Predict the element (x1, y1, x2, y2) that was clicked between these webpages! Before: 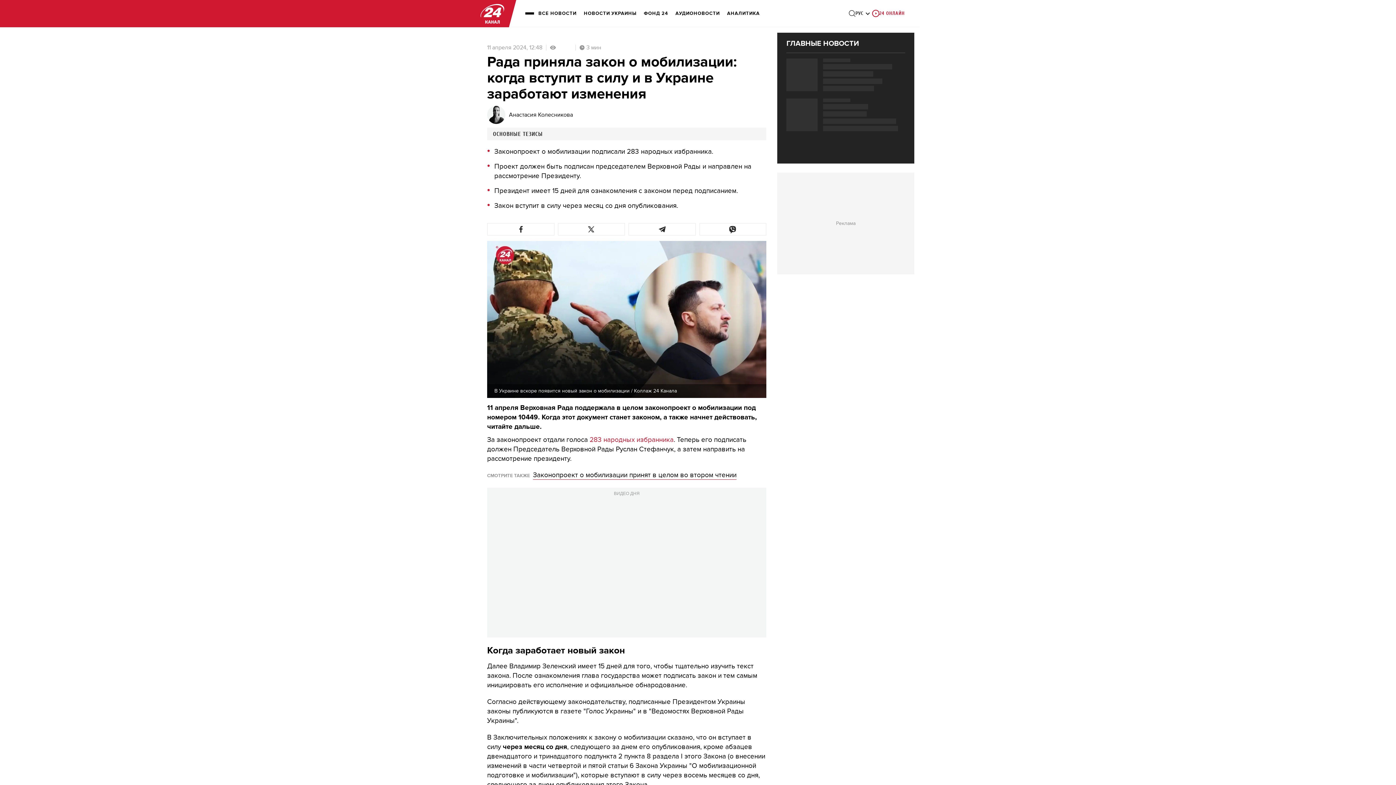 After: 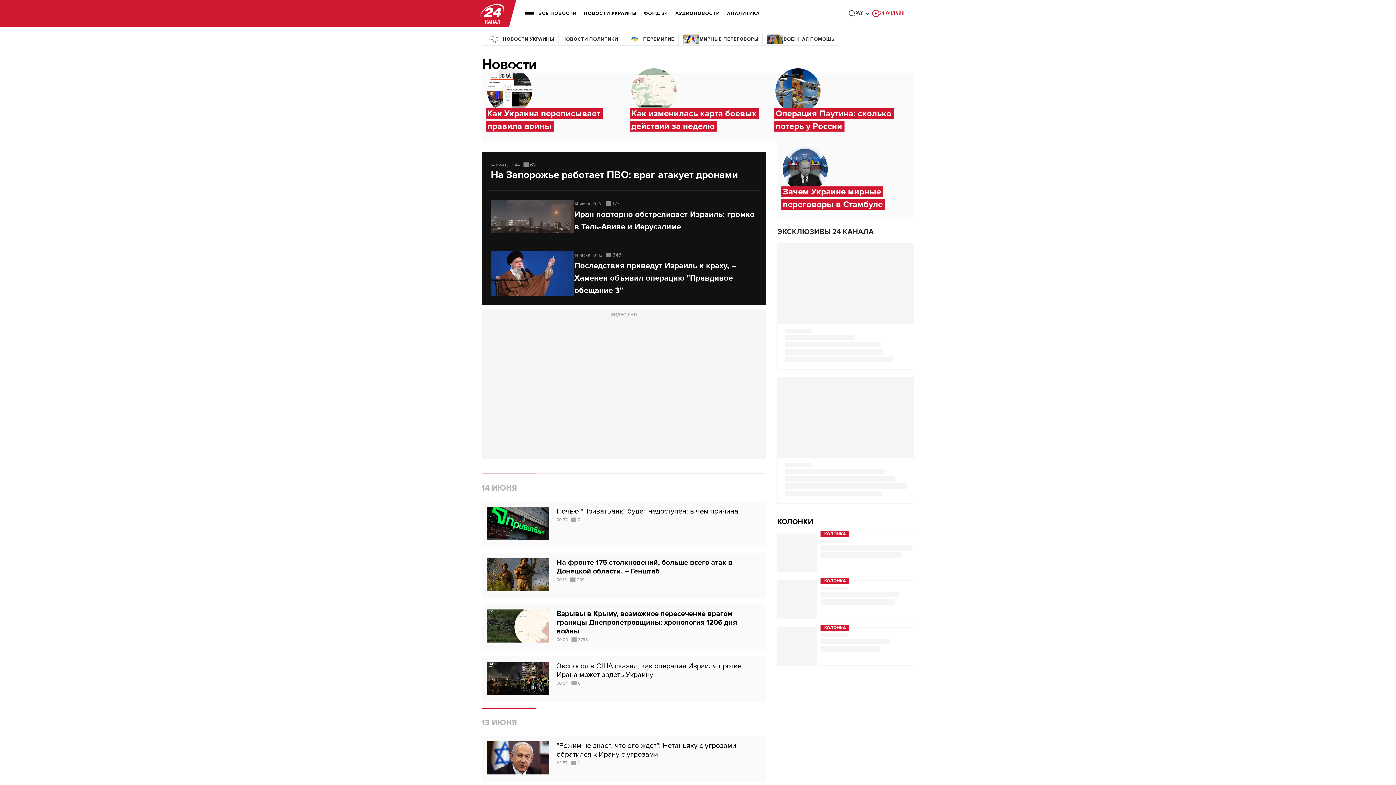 Action: label: ВСЕ НОВОСТИ bbox: (538, 5, 576, 21)